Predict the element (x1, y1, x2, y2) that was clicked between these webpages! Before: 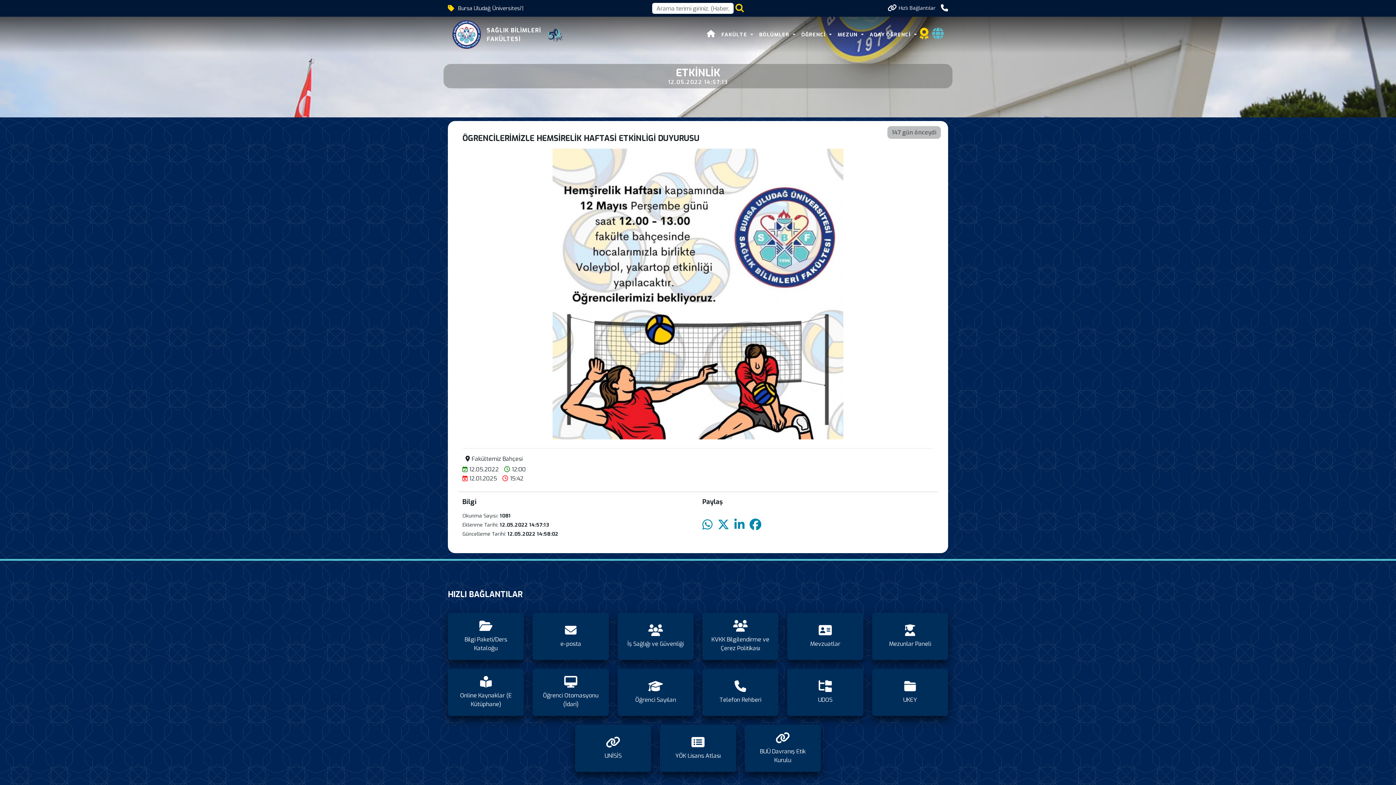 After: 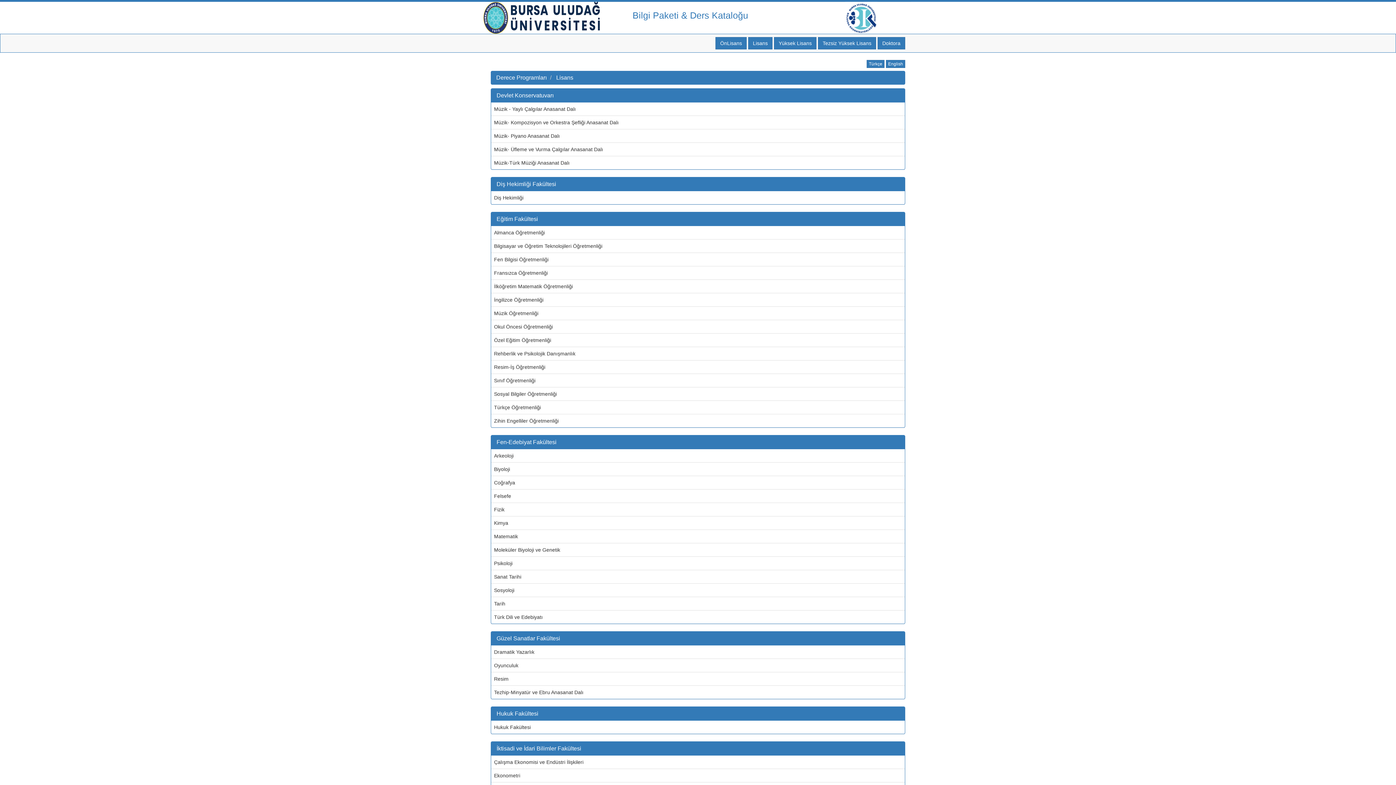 Action: bbox: (448, 613, 524, 660) label: Bilgi Paketi/Ders Kataloğu